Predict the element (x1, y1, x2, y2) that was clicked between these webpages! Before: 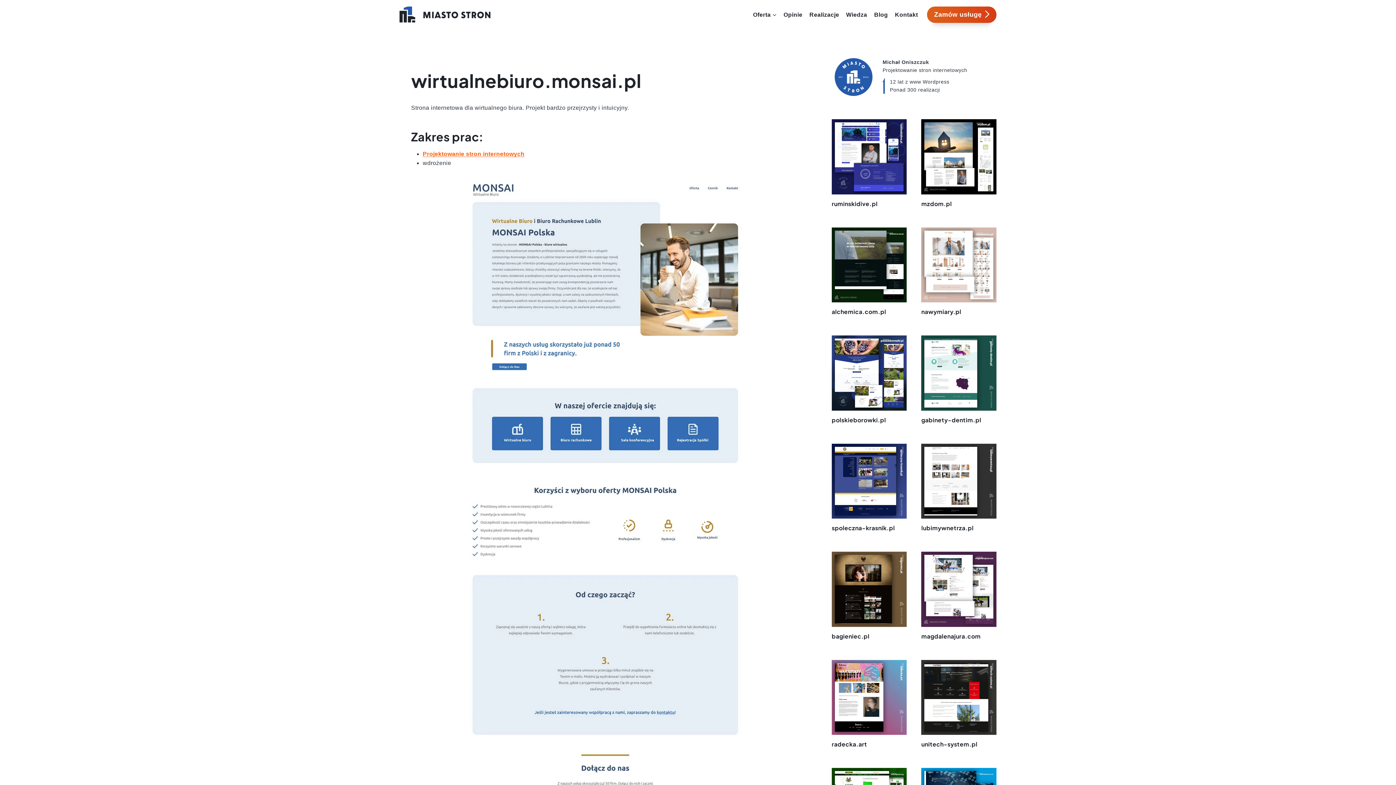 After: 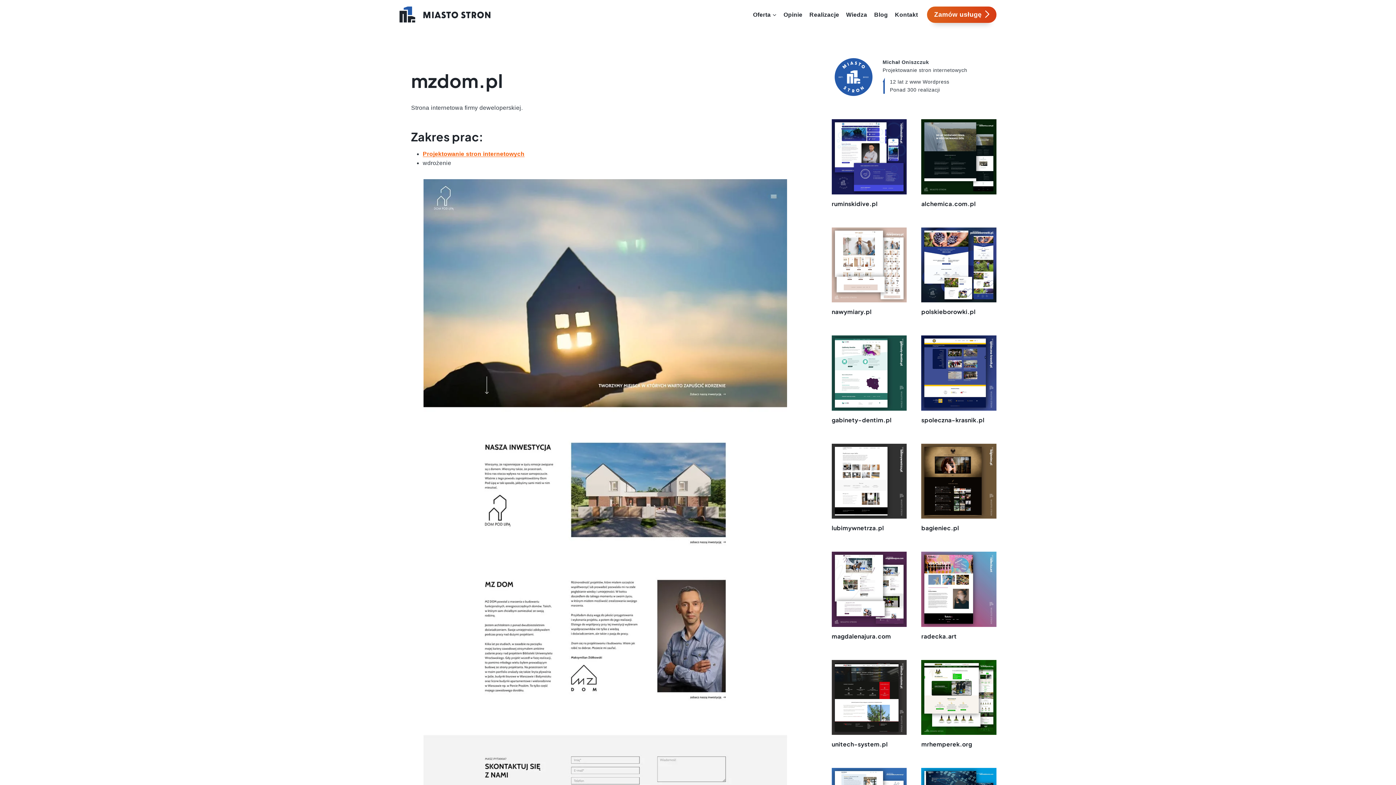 Action: bbox: (921, 119, 996, 194)